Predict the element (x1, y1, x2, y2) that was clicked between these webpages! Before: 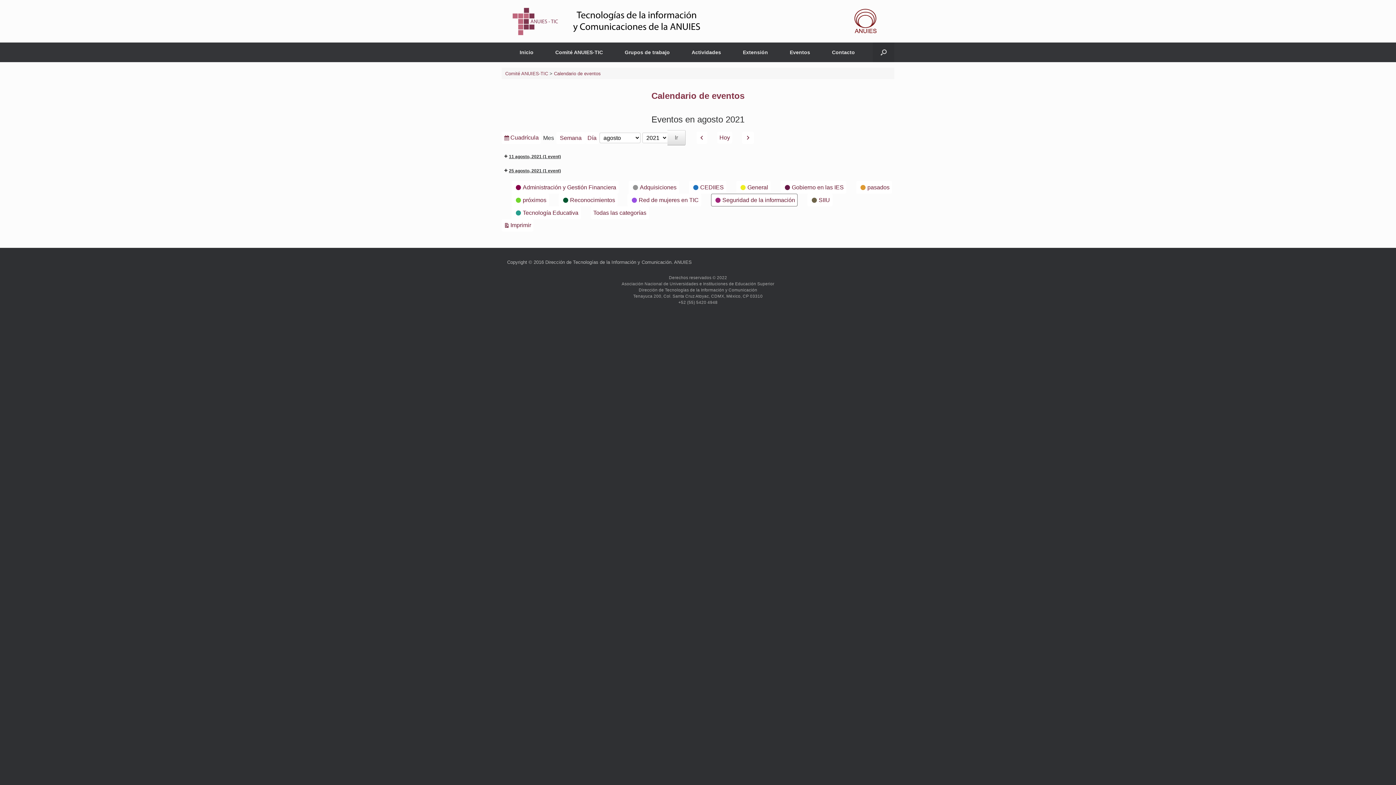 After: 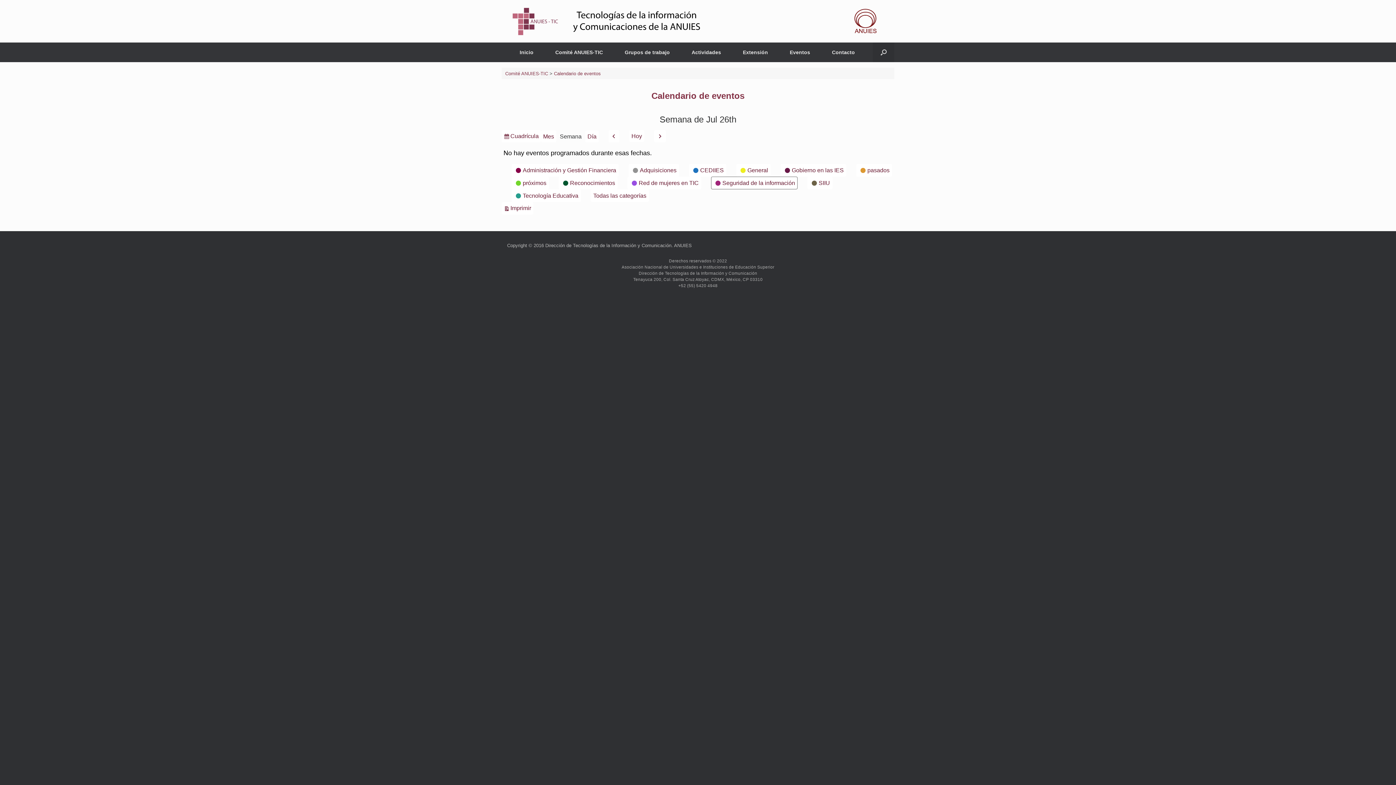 Action: label: Semana bbox: (556, 131, 585, 143)